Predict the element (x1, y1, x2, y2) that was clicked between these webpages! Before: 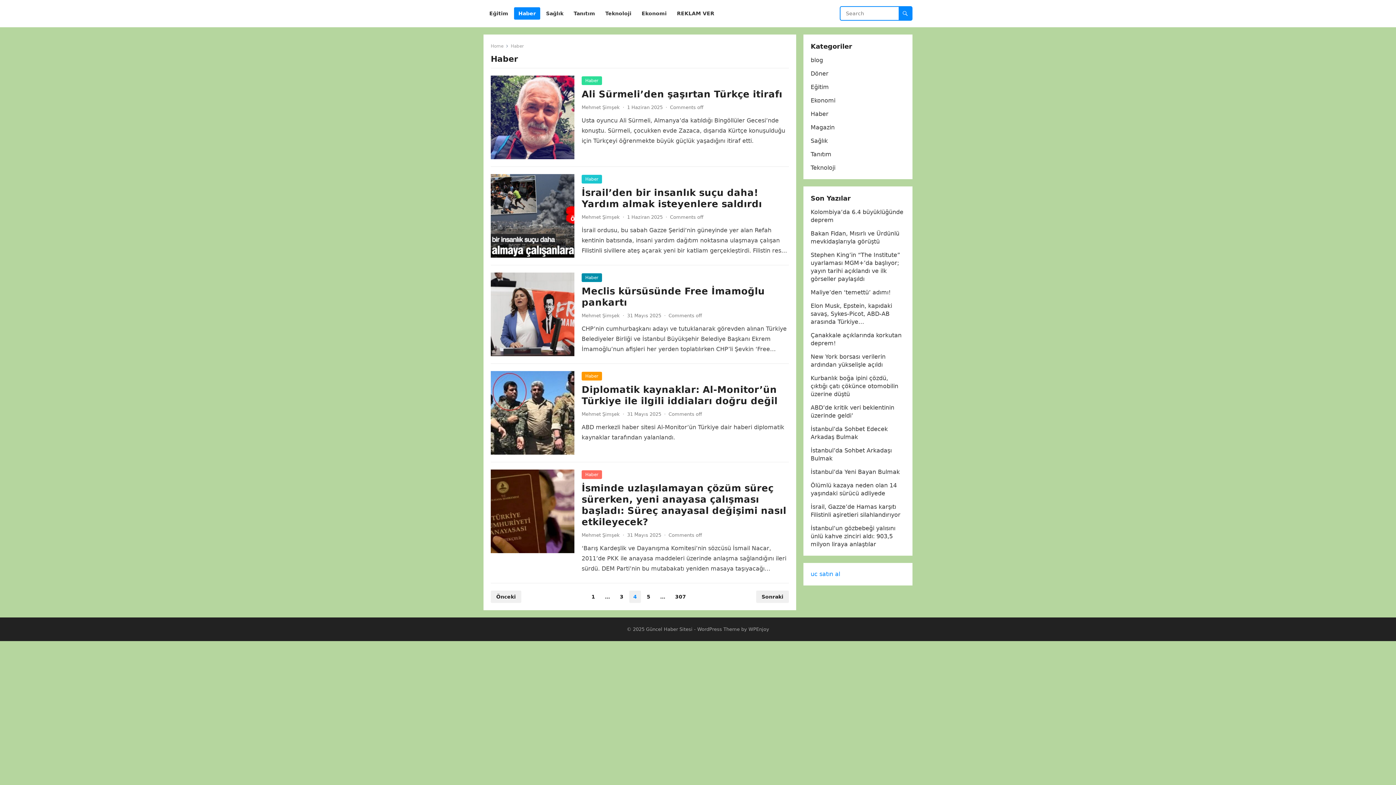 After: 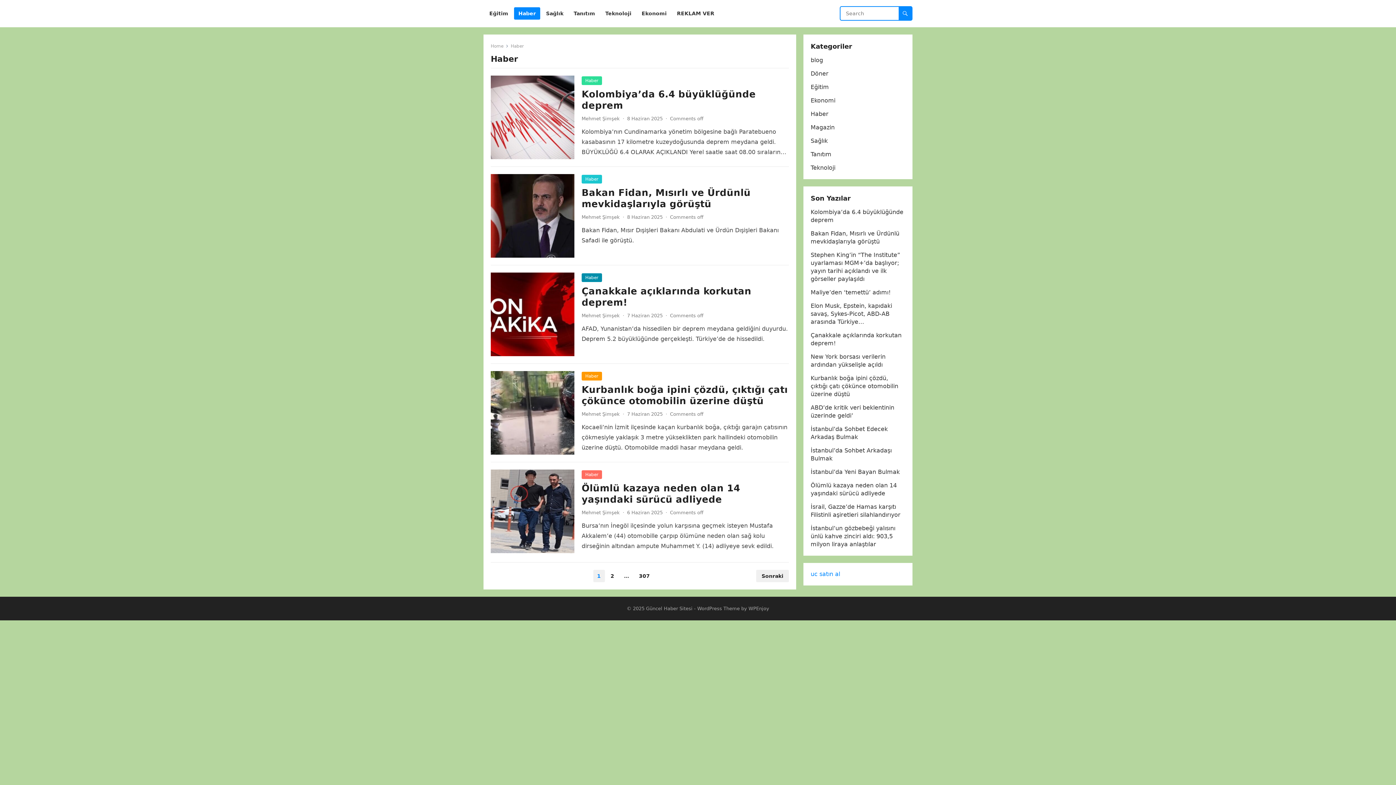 Action: bbox: (581, 273, 602, 282) label: Haber